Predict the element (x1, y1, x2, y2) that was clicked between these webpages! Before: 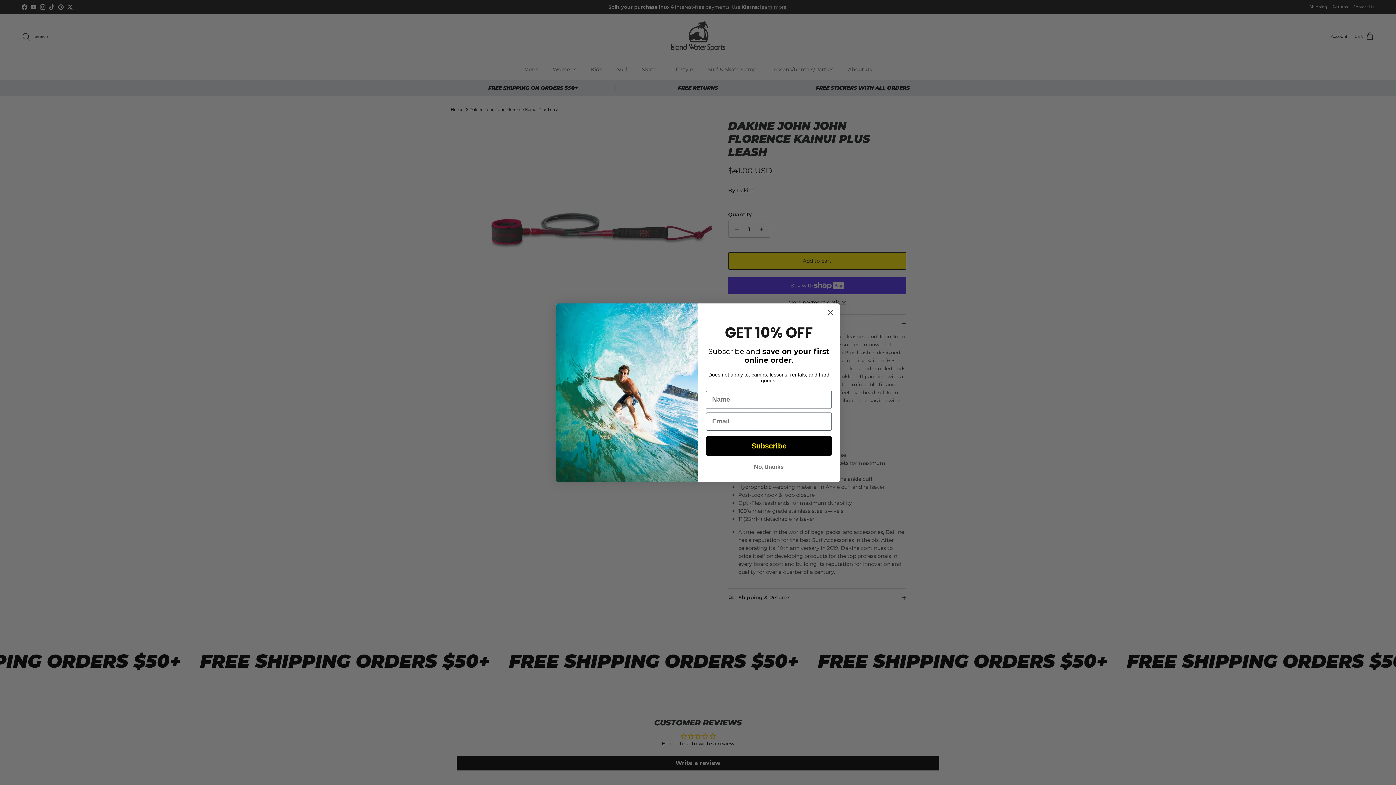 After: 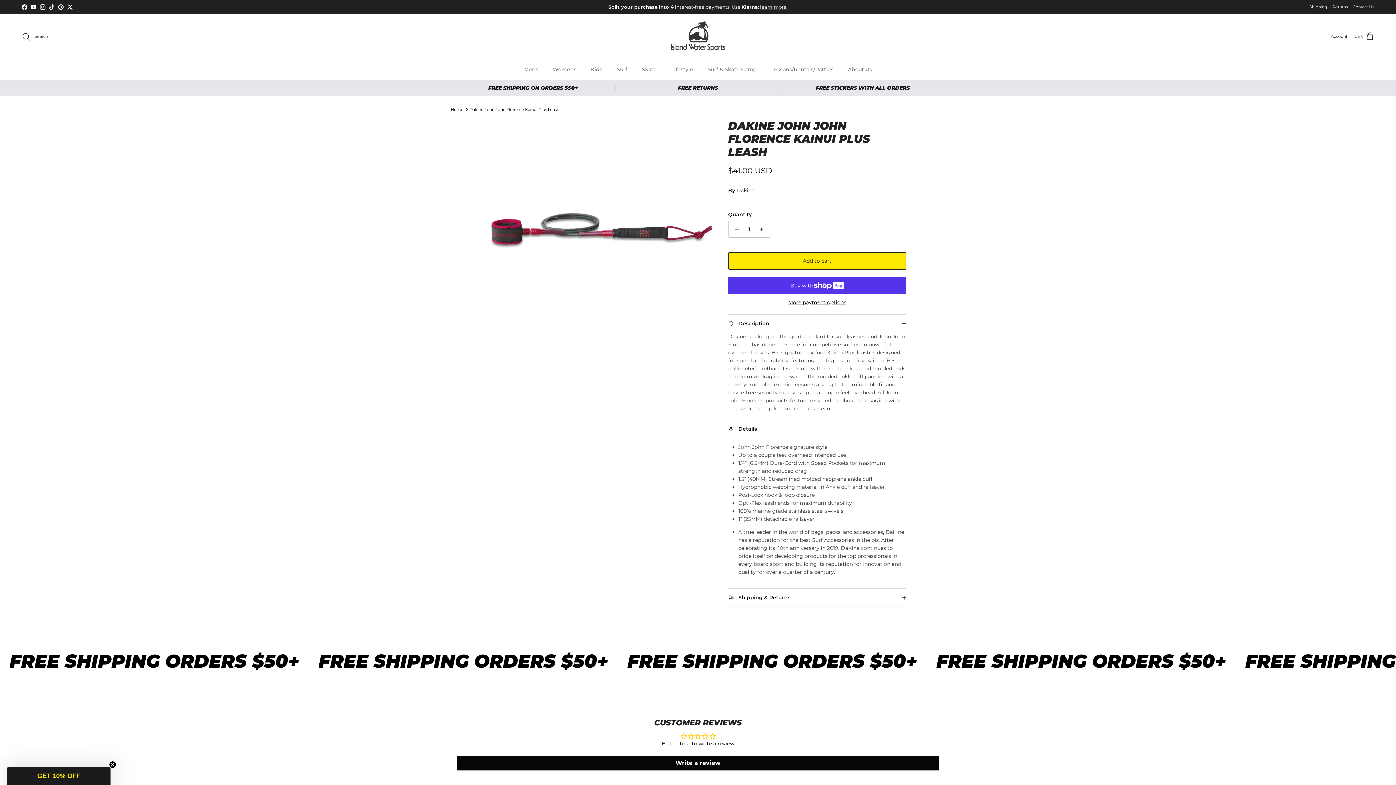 Action: label: Close dialog bbox: (824, 306, 837, 319)